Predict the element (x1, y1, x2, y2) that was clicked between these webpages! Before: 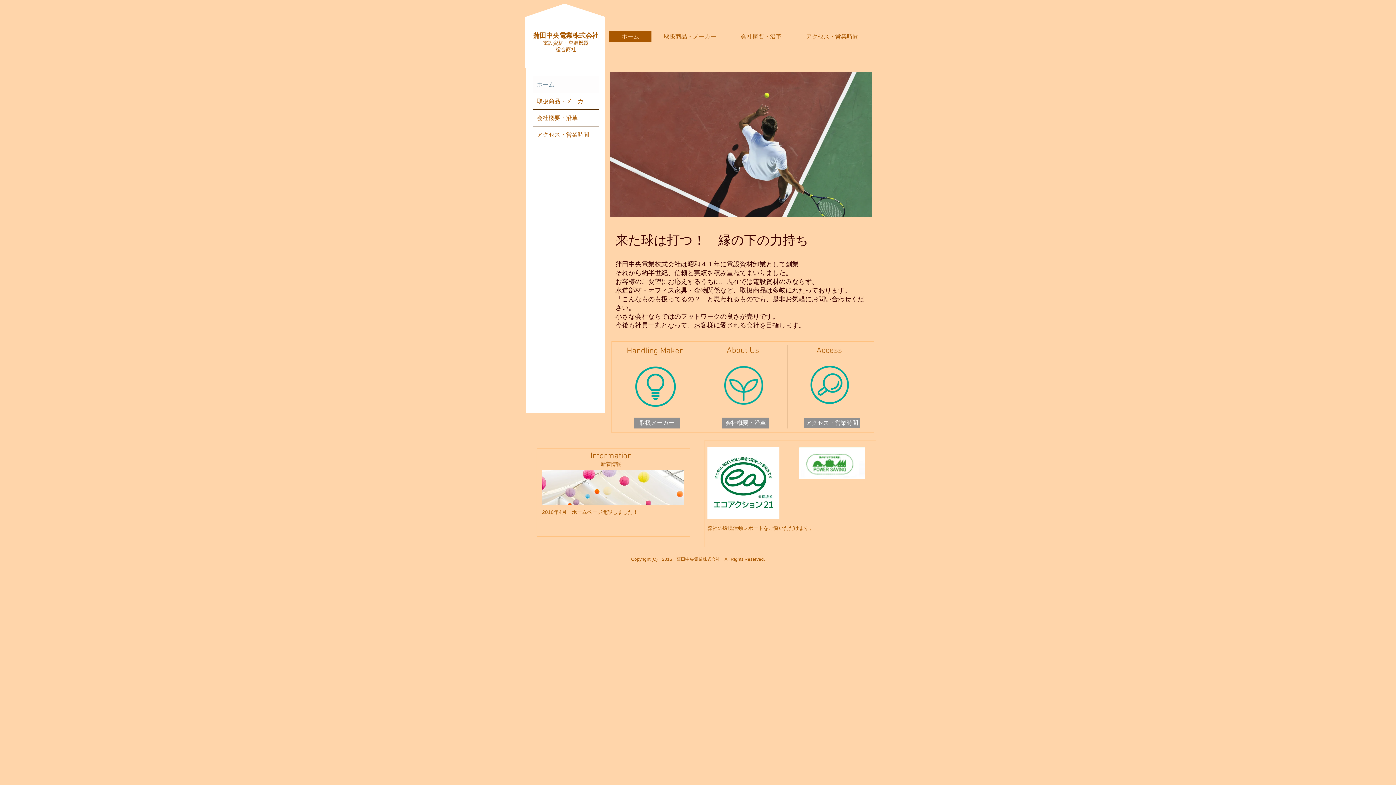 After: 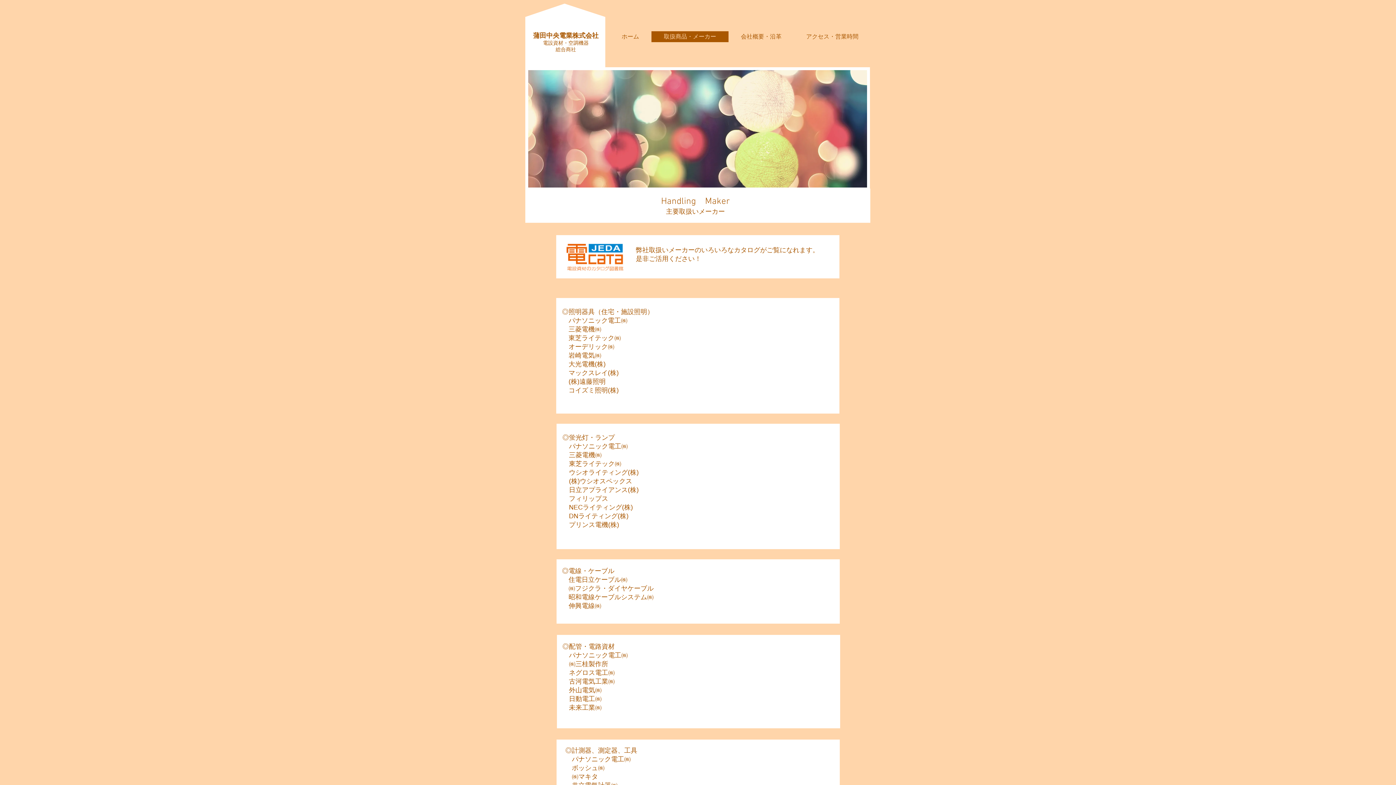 Action: bbox: (651, 31, 728, 42) label: 取扱商品・メーカー